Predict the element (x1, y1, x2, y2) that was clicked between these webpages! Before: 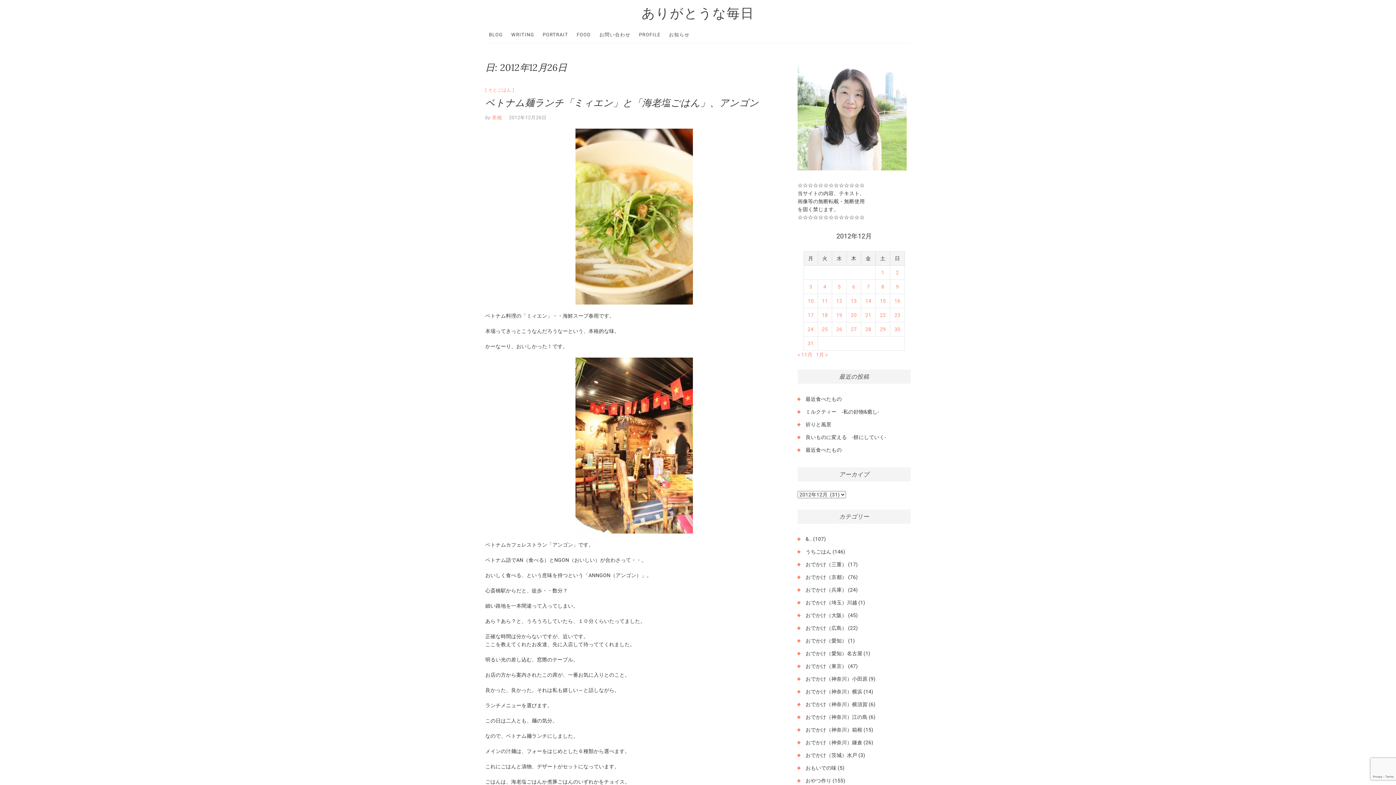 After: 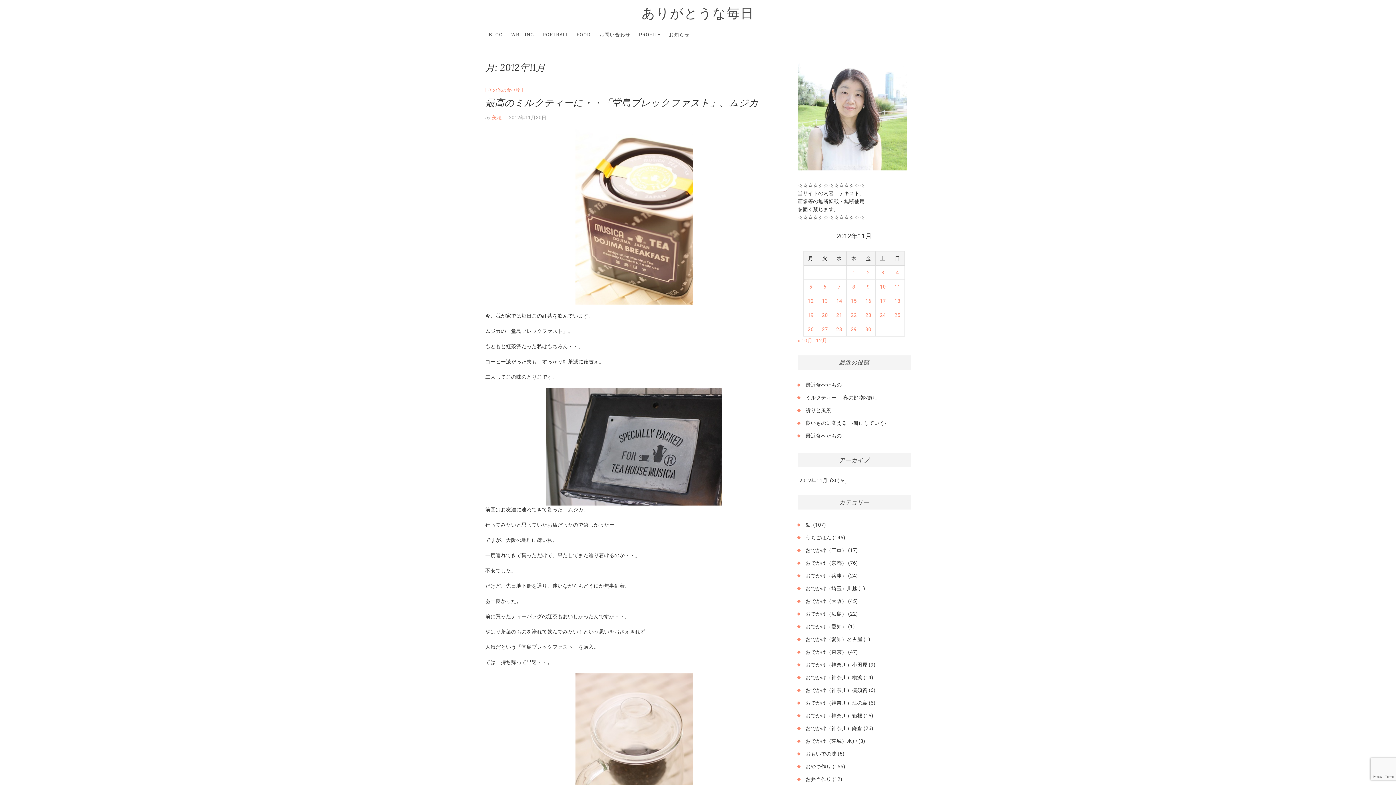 Action: label: « 11月 bbox: (797, 352, 812, 357)